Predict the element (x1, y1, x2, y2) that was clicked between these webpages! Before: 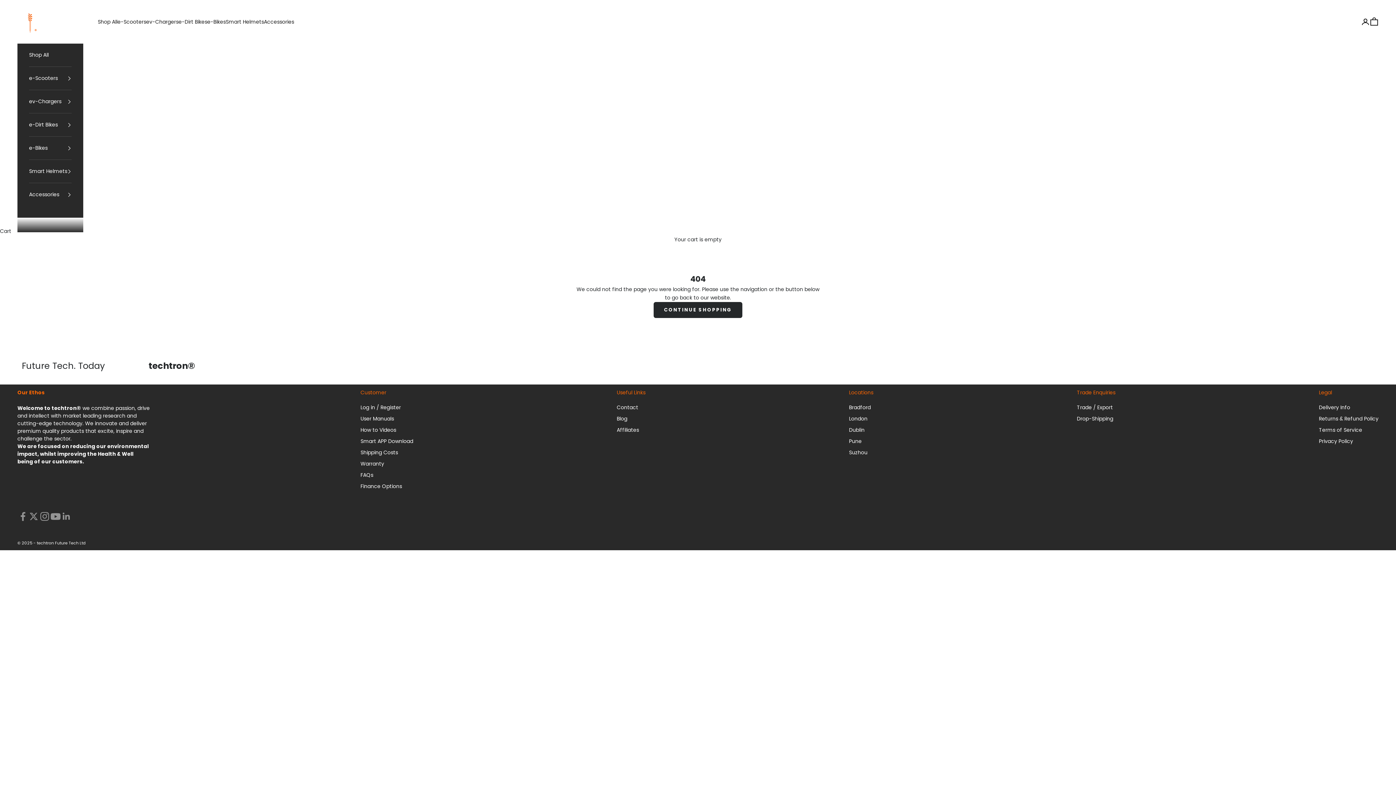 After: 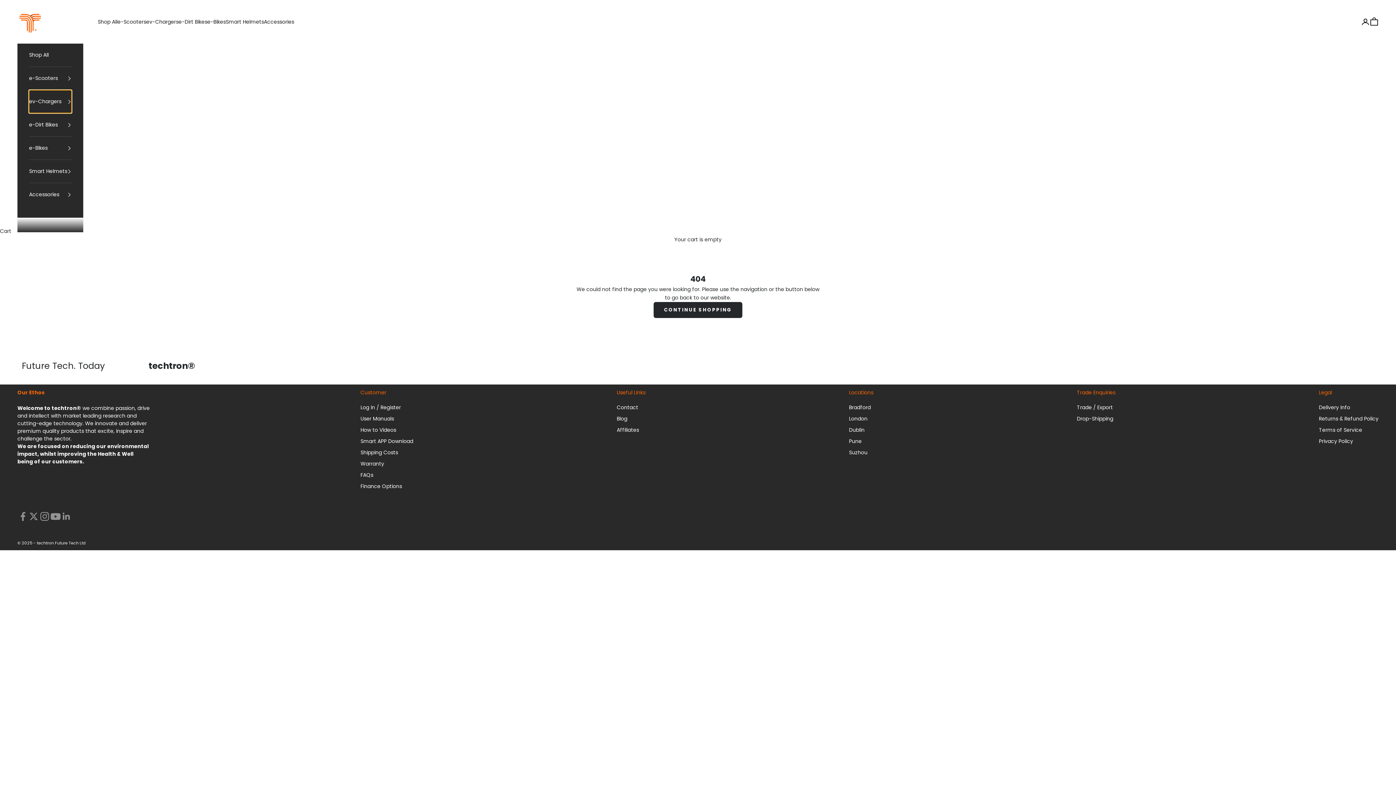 Action: label: ev-Chargers bbox: (29, 90, 71, 113)